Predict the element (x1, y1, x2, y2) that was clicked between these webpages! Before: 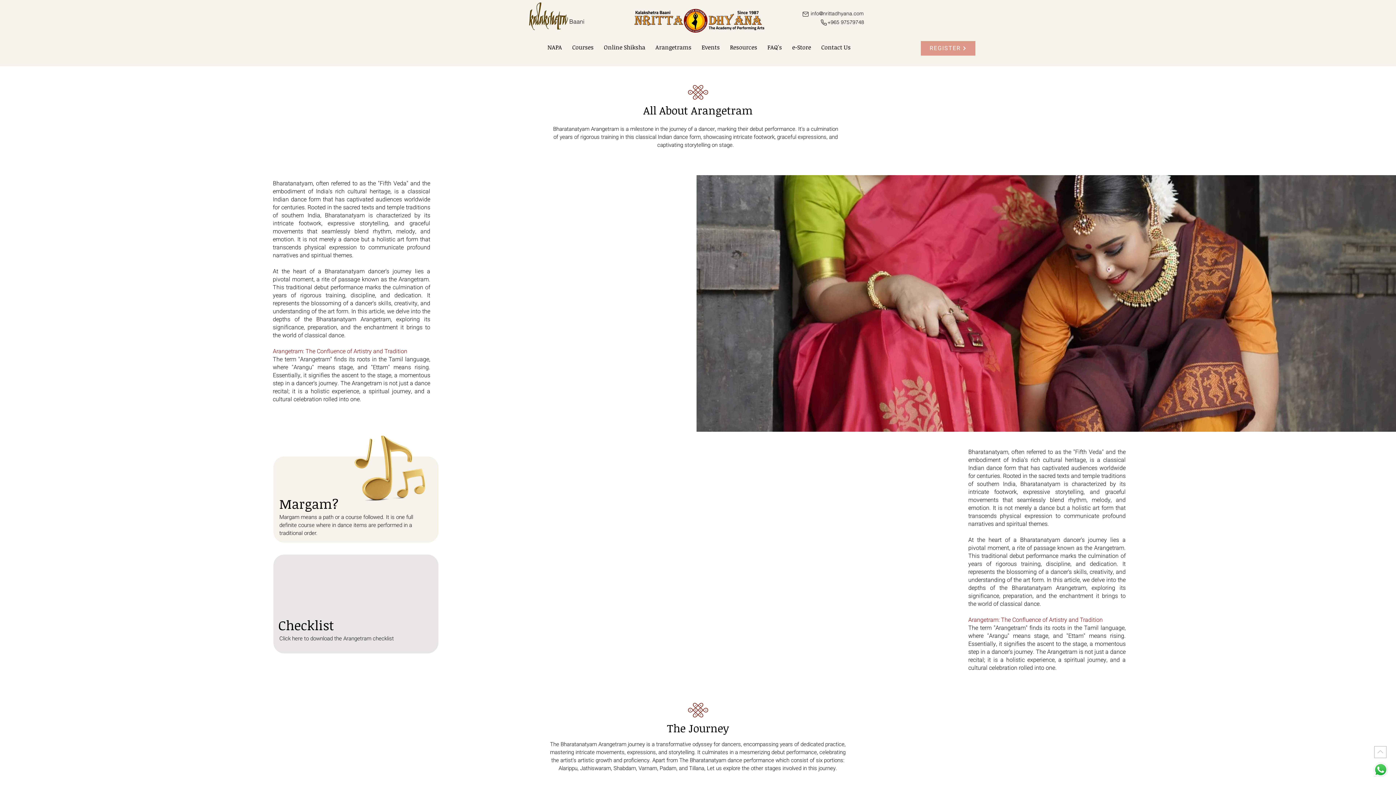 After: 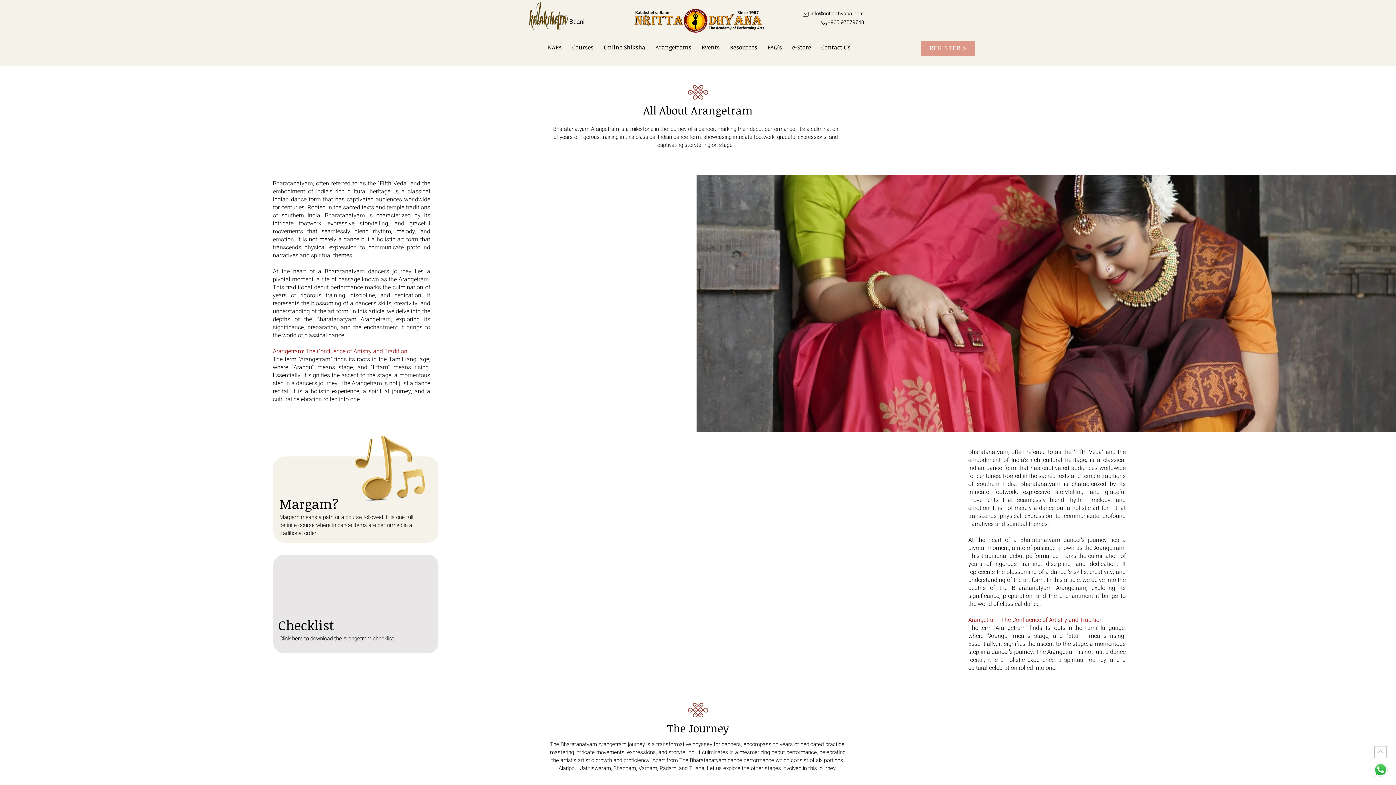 Action: label: Courses bbox: (569, 39, 597, 54)